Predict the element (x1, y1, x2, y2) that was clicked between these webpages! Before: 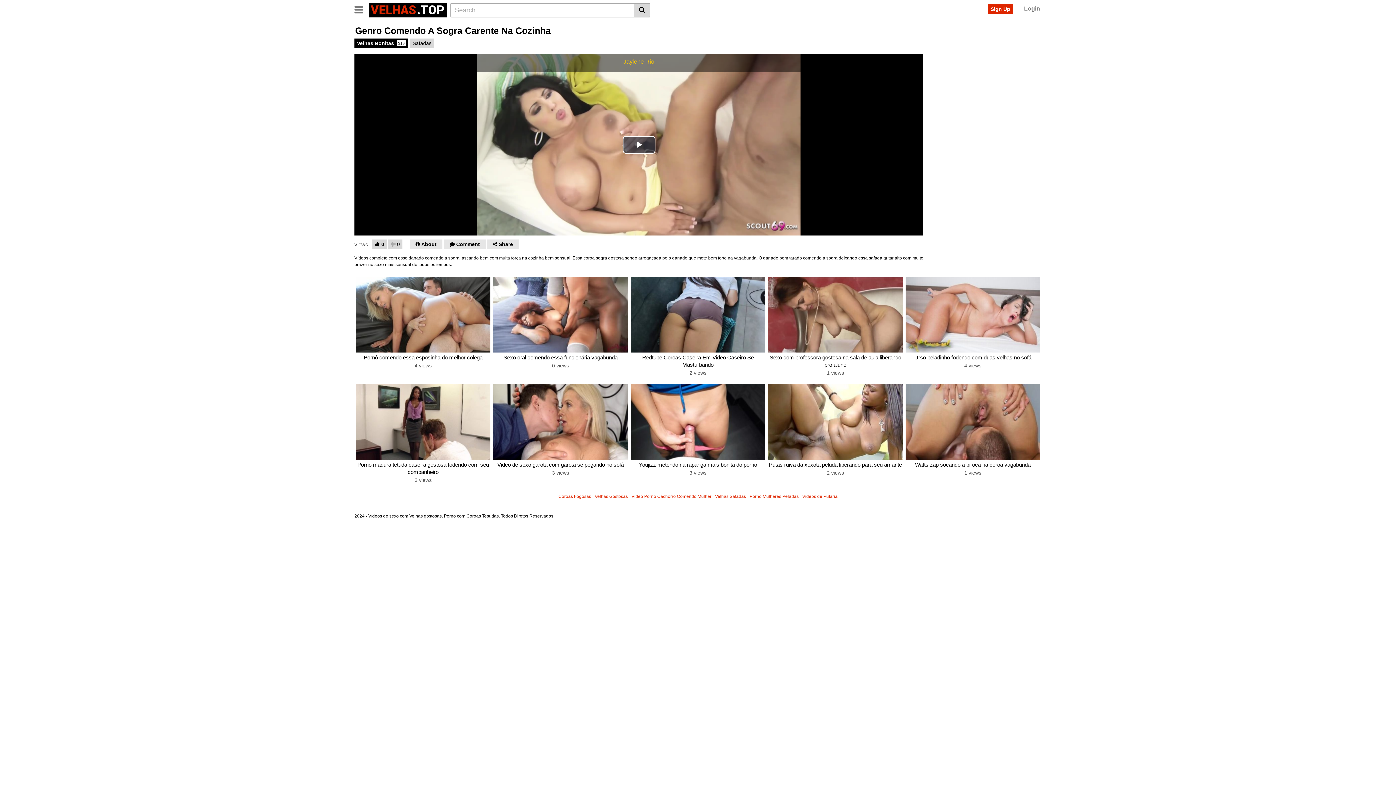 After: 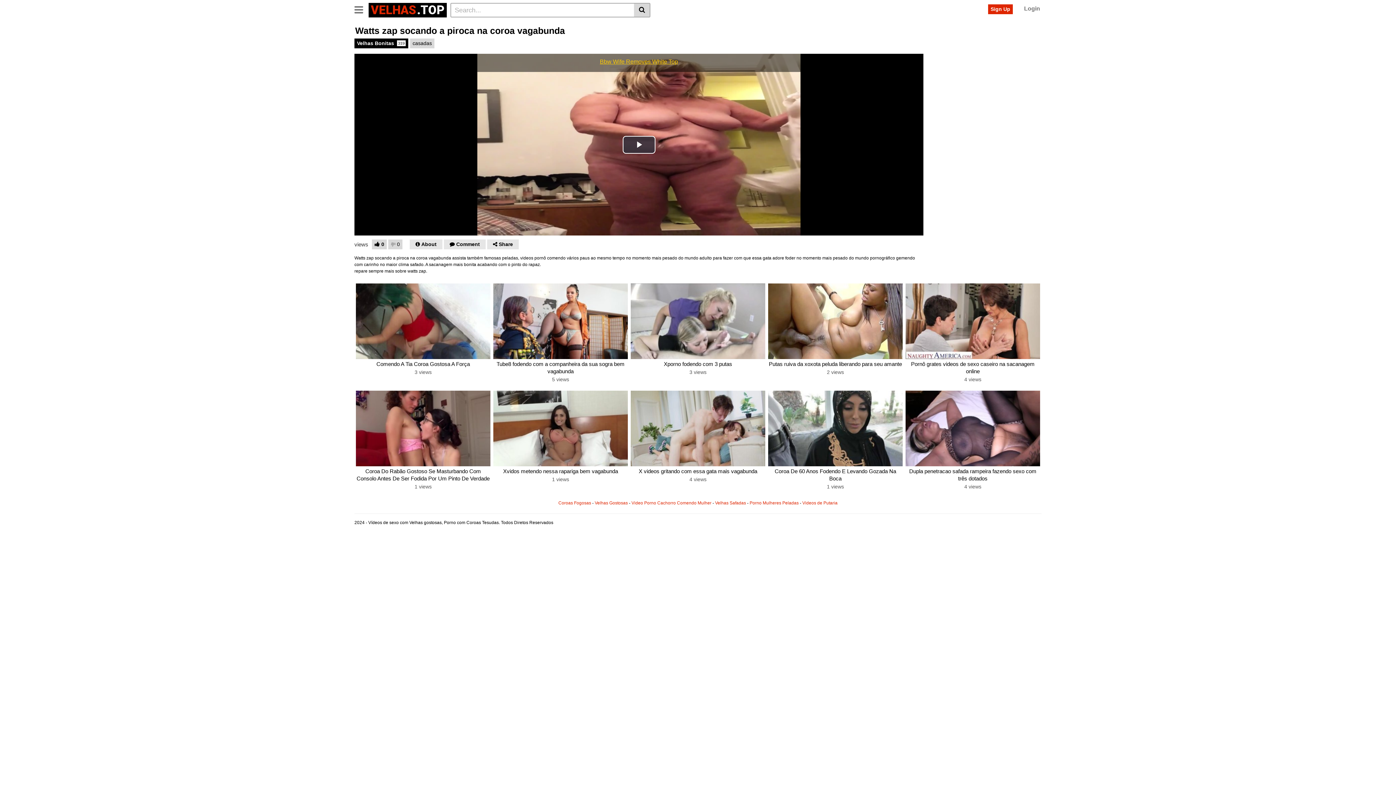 Action: bbox: (905, 384, 1040, 459)